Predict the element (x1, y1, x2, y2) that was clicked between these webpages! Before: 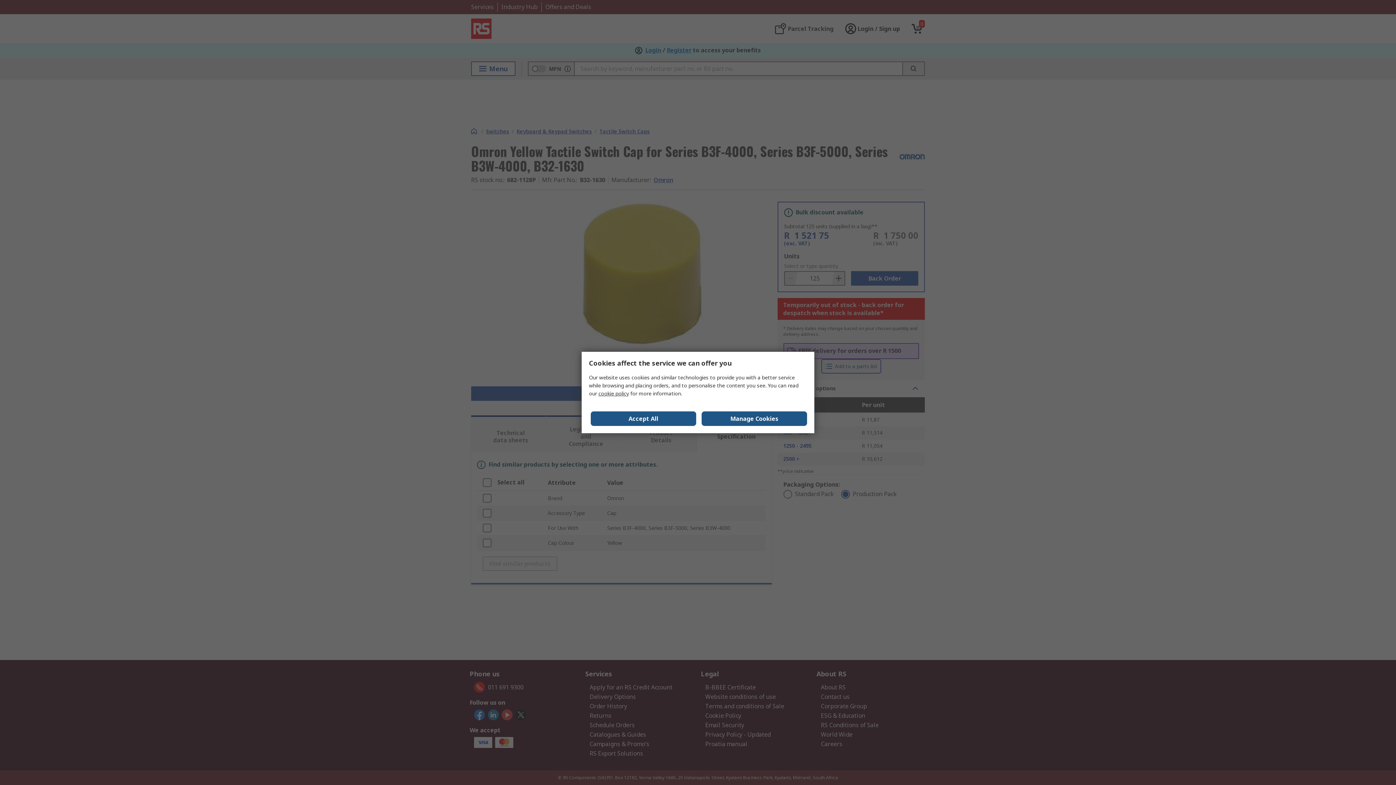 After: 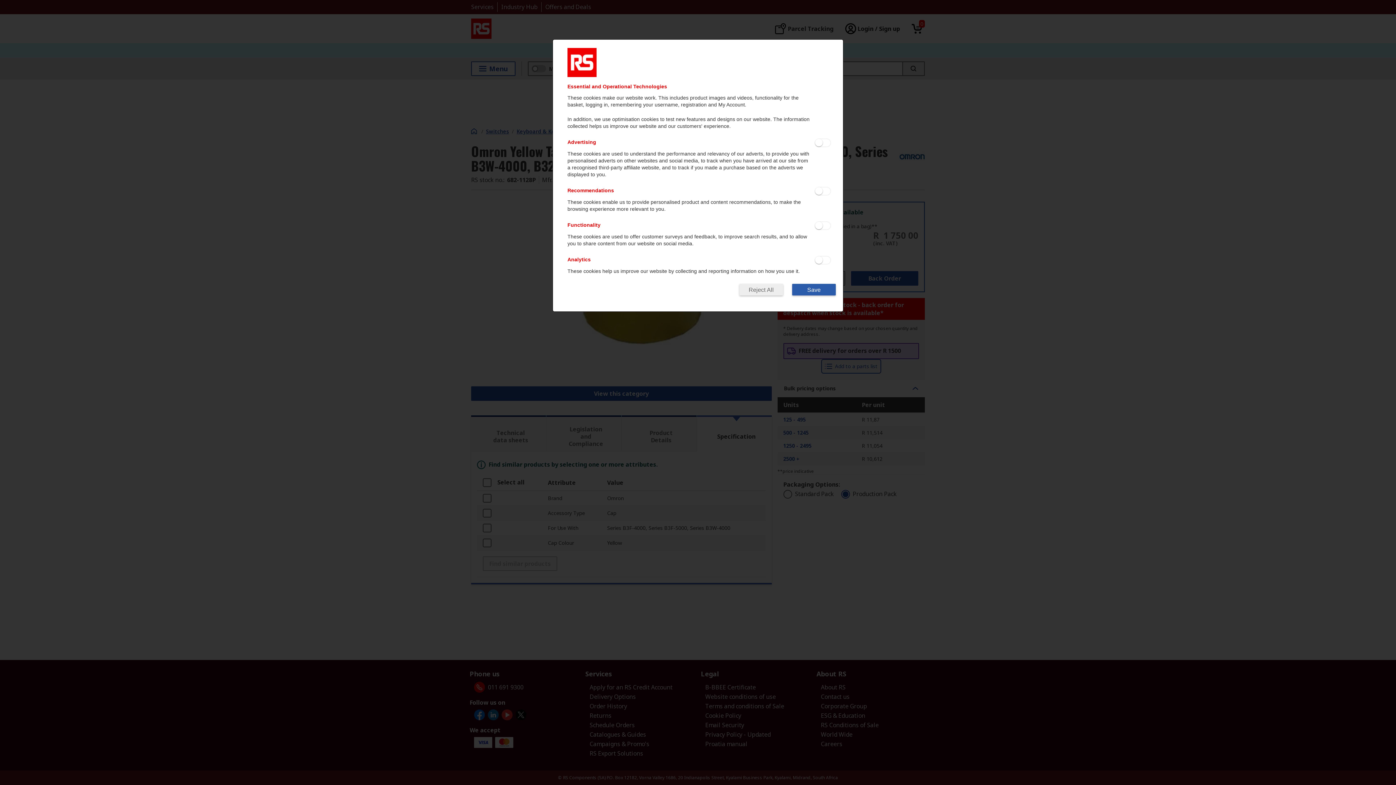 Action: bbox: (701, 411, 807, 426) label: Manage Cookies